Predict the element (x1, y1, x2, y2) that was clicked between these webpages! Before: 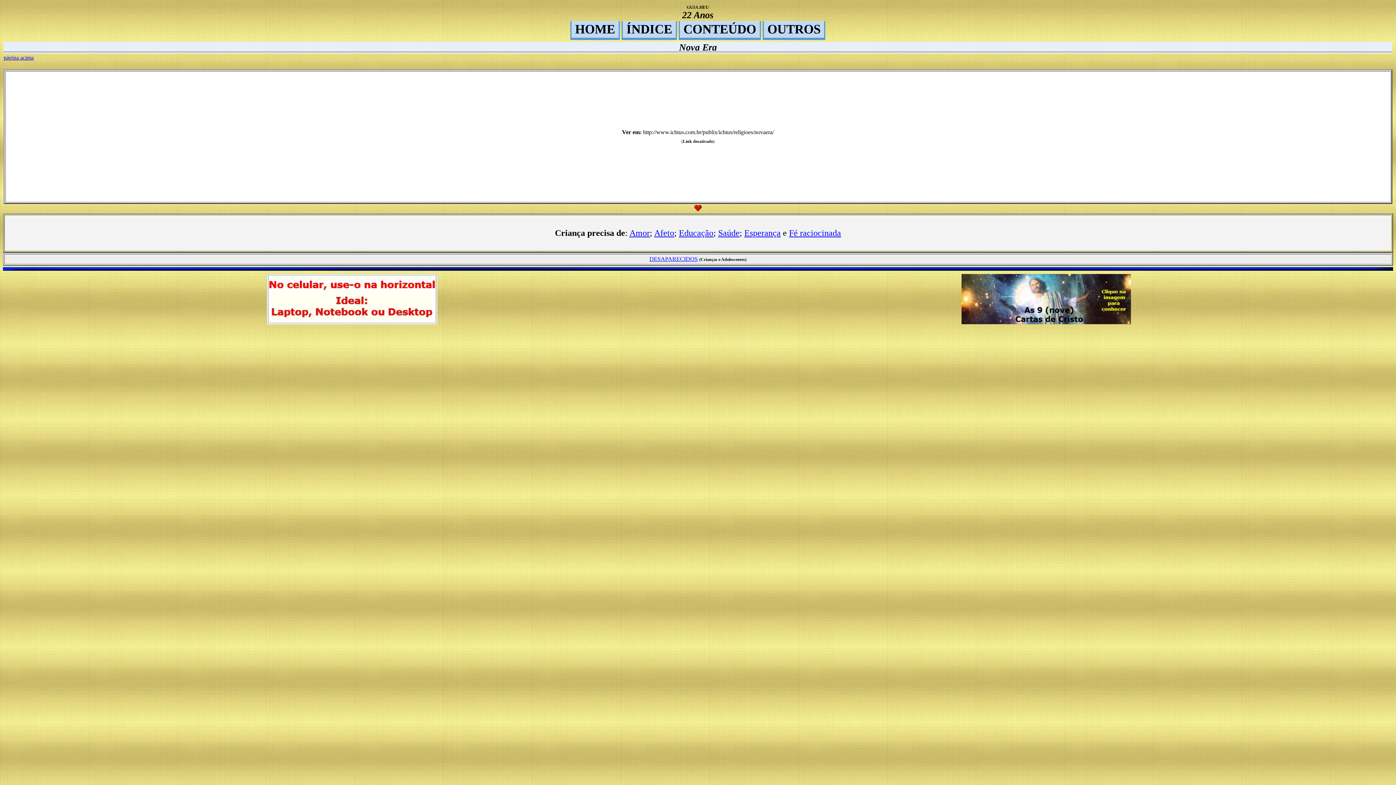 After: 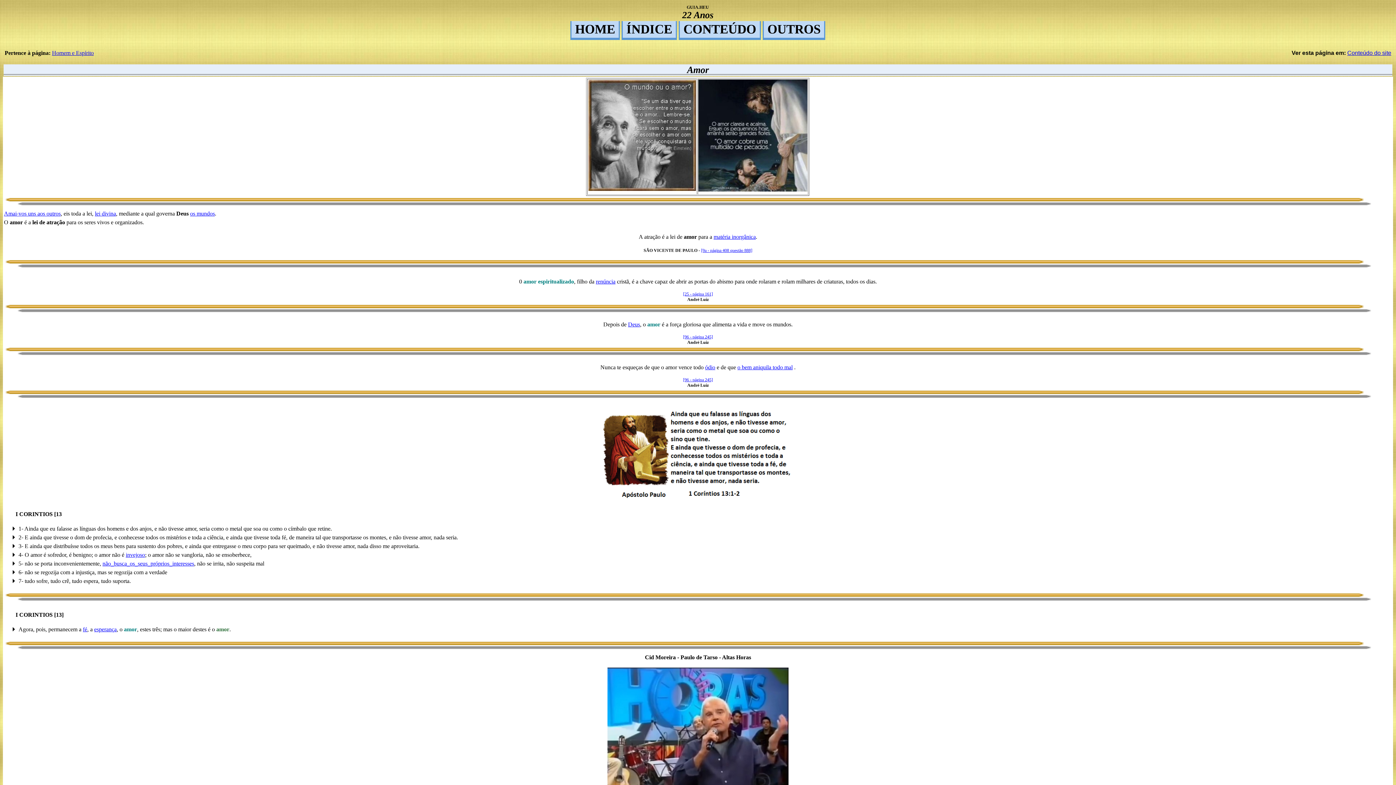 Action: bbox: (629, 228, 650, 237) label: Amor